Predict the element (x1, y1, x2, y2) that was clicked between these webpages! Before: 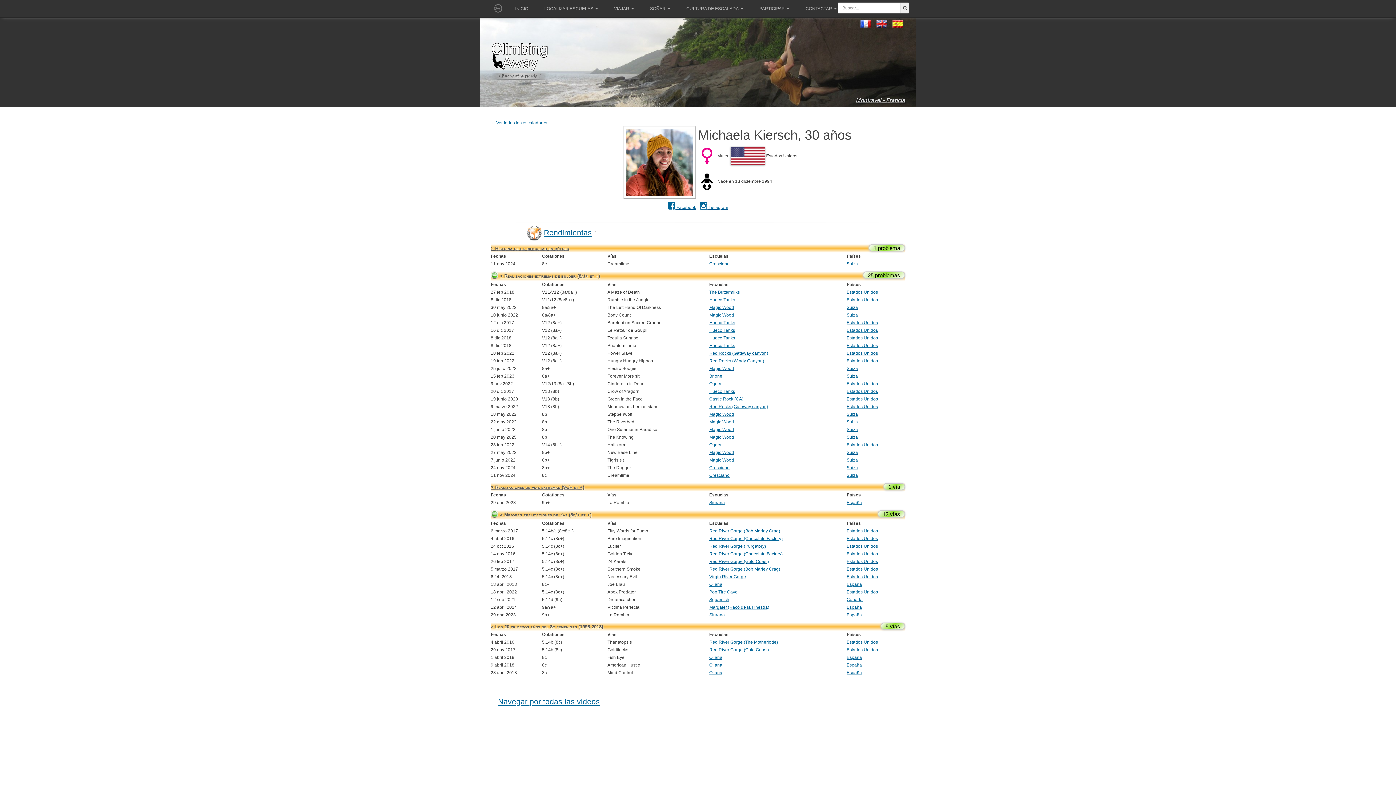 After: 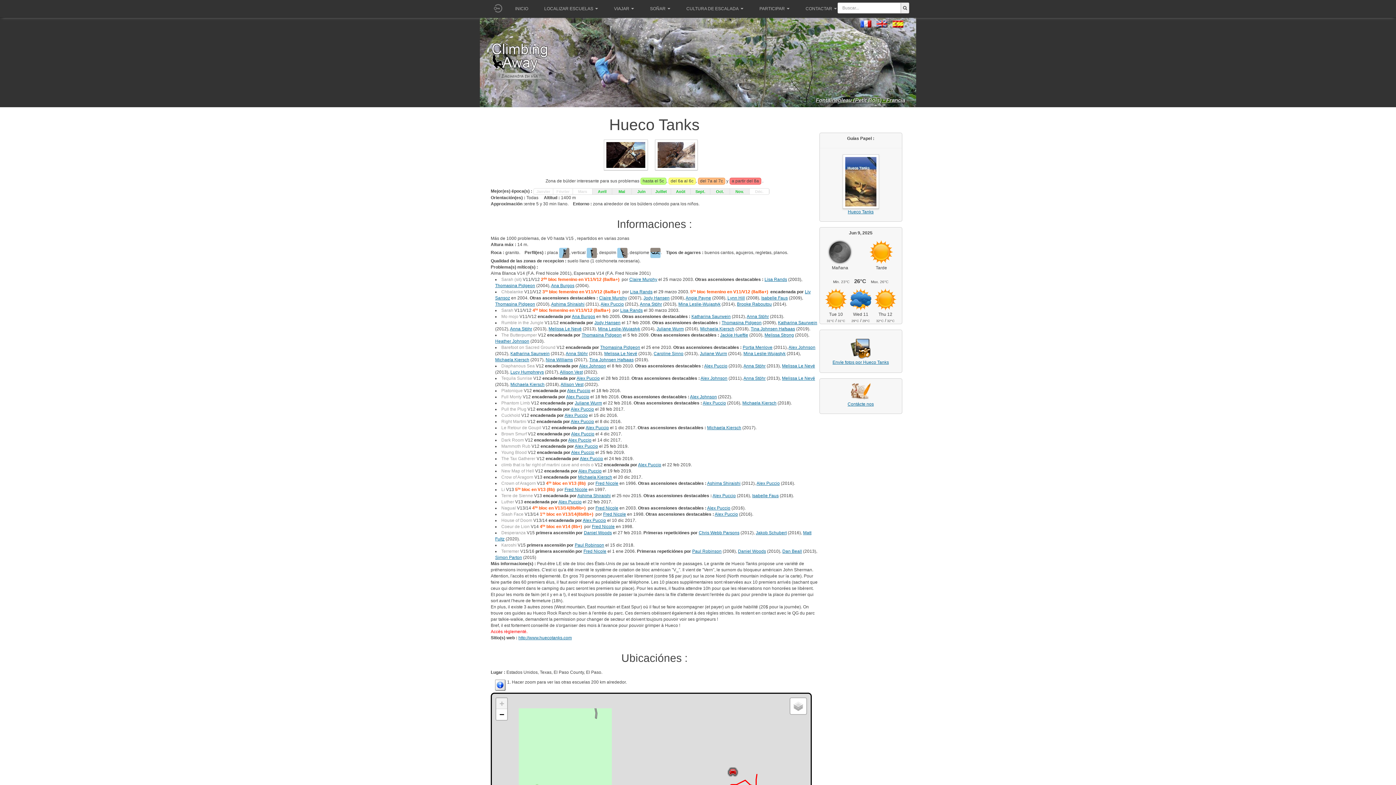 Action: label: Hueco Tanks bbox: (709, 389, 735, 394)